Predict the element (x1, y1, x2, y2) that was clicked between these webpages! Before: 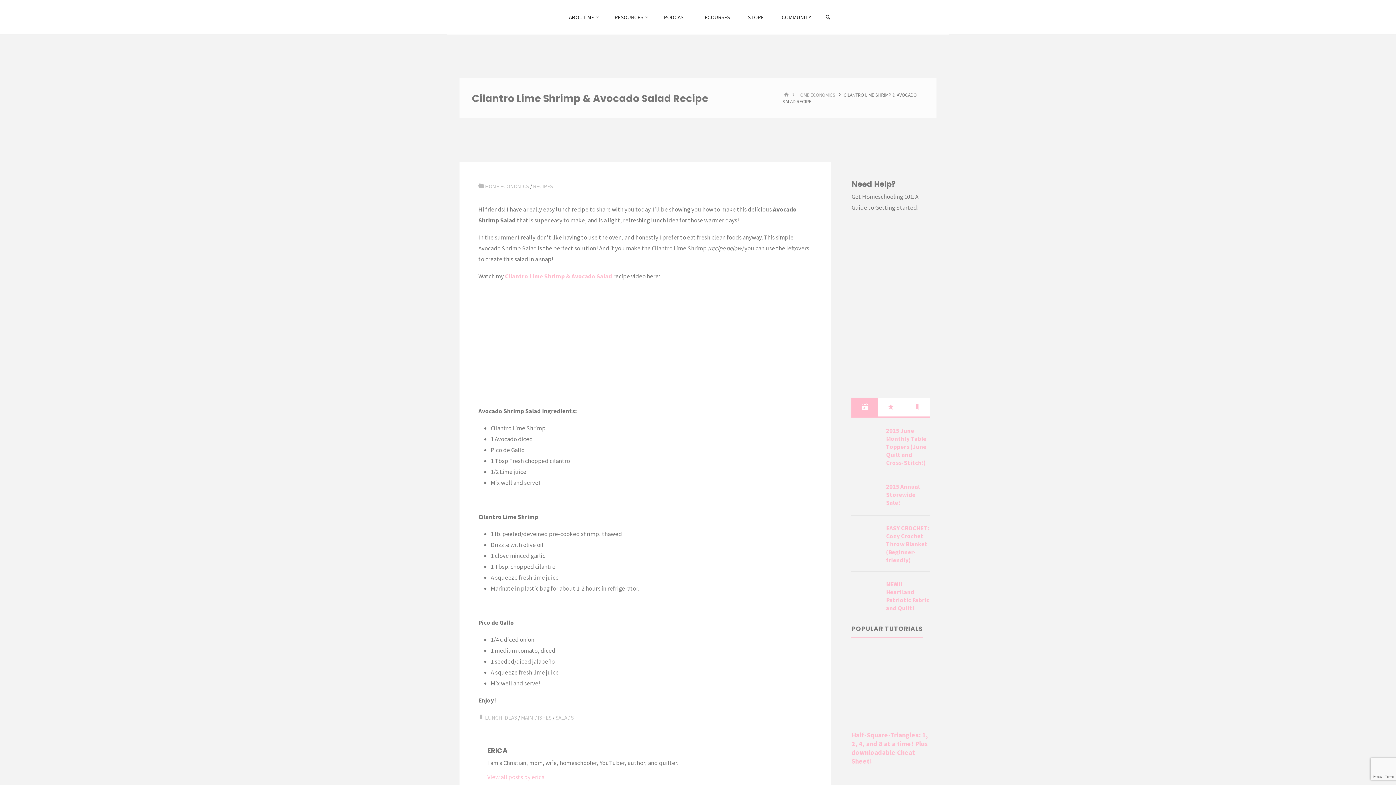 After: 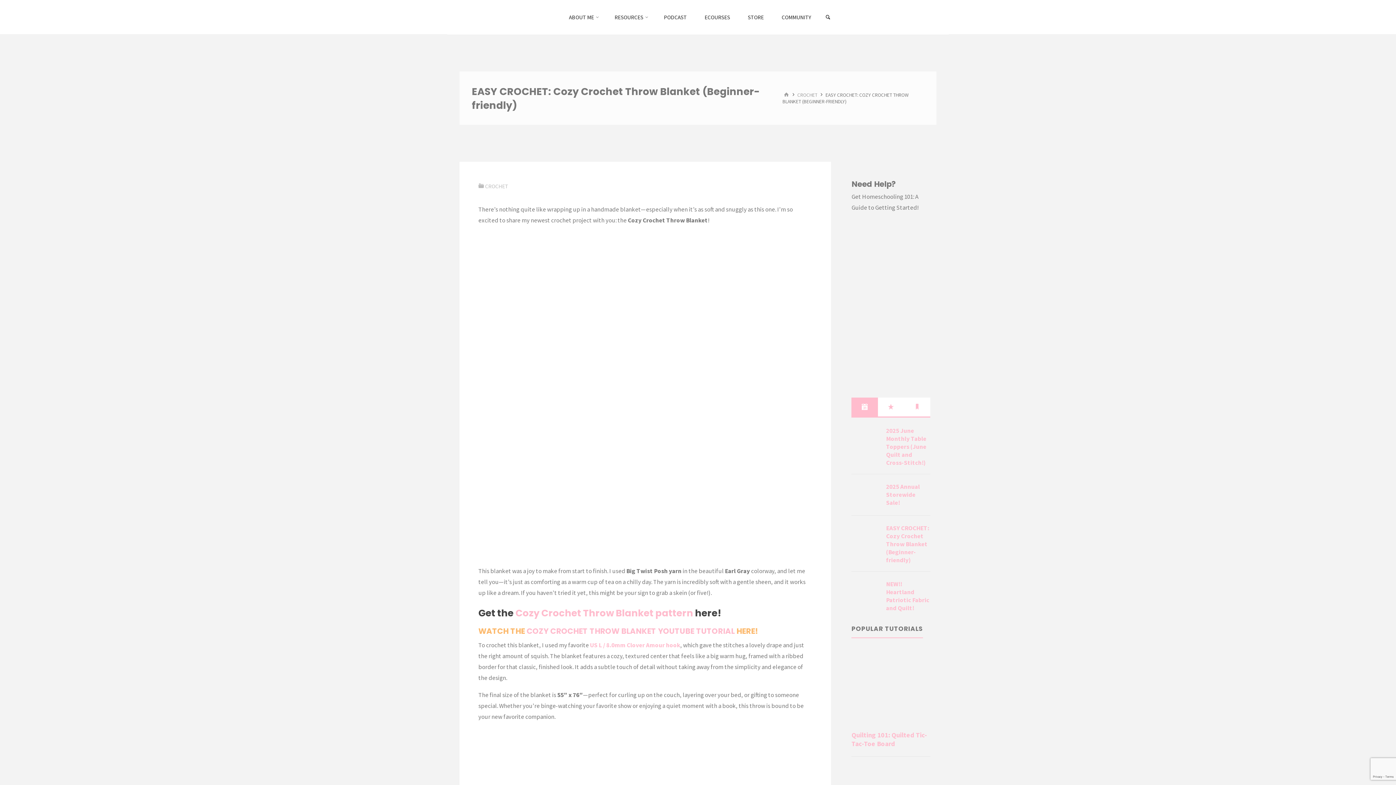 Action: label: EASY CROCHET: Cozy Crochet Throw Blanket (Beginner-friendly) bbox: (886, 524, 929, 564)